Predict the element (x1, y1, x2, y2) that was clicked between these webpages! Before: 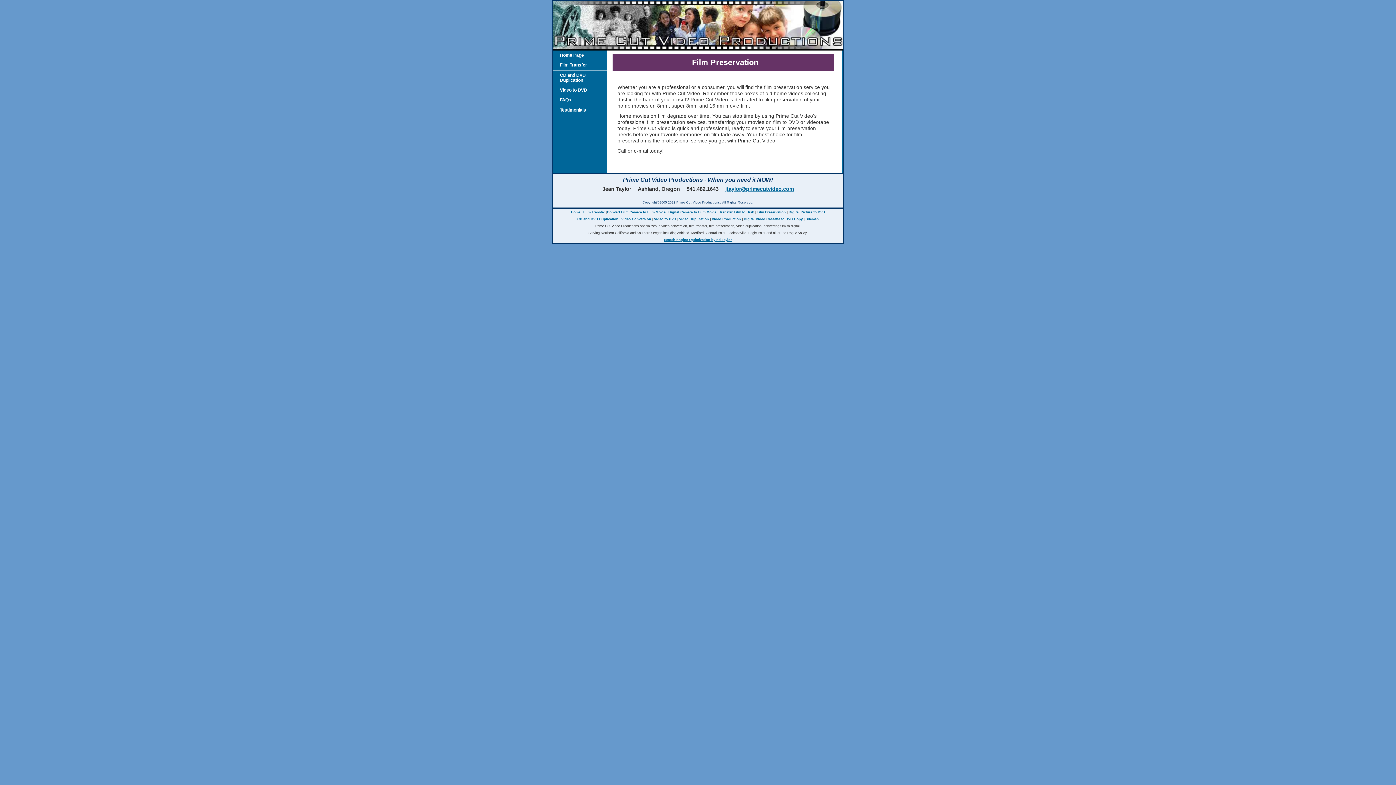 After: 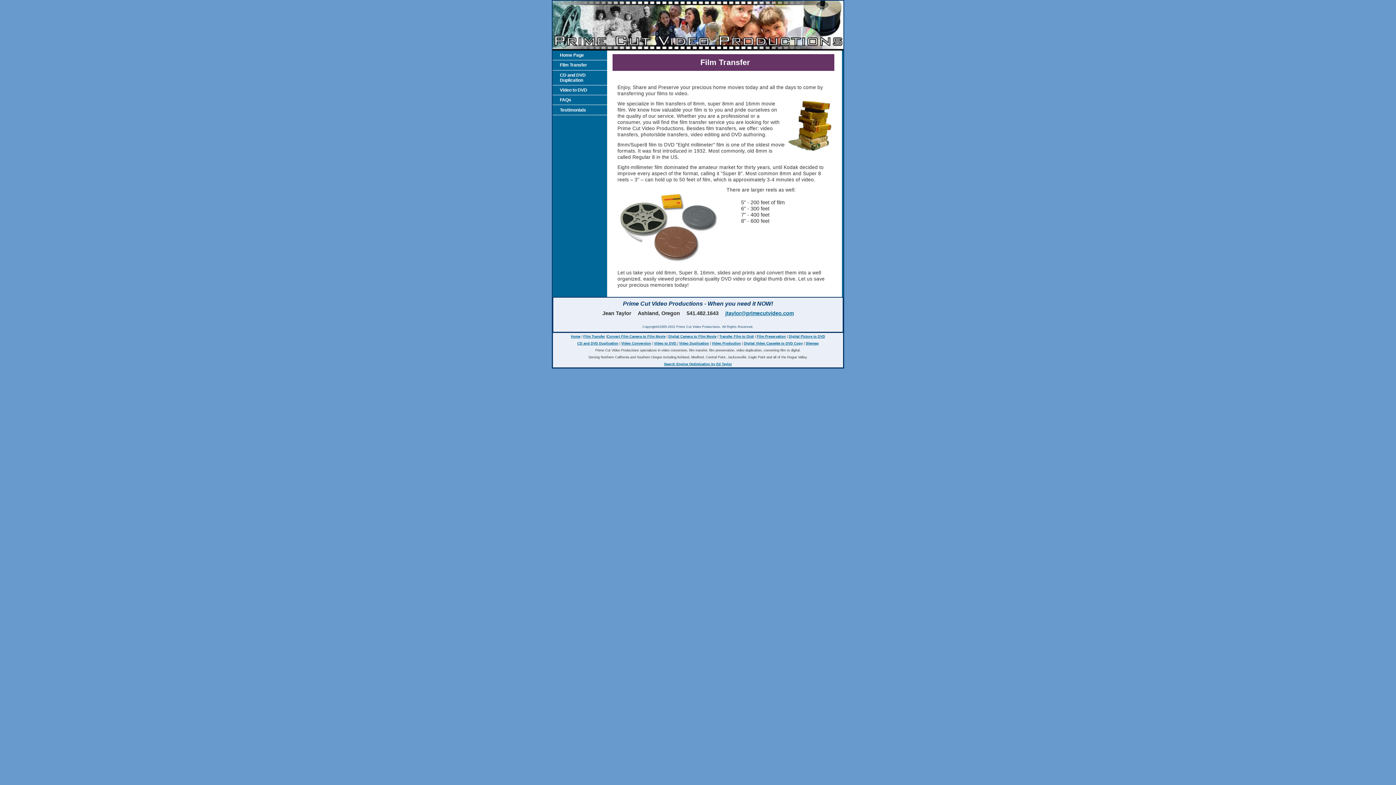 Action: label: Film Transfer bbox: (552, 60, 607, 70)